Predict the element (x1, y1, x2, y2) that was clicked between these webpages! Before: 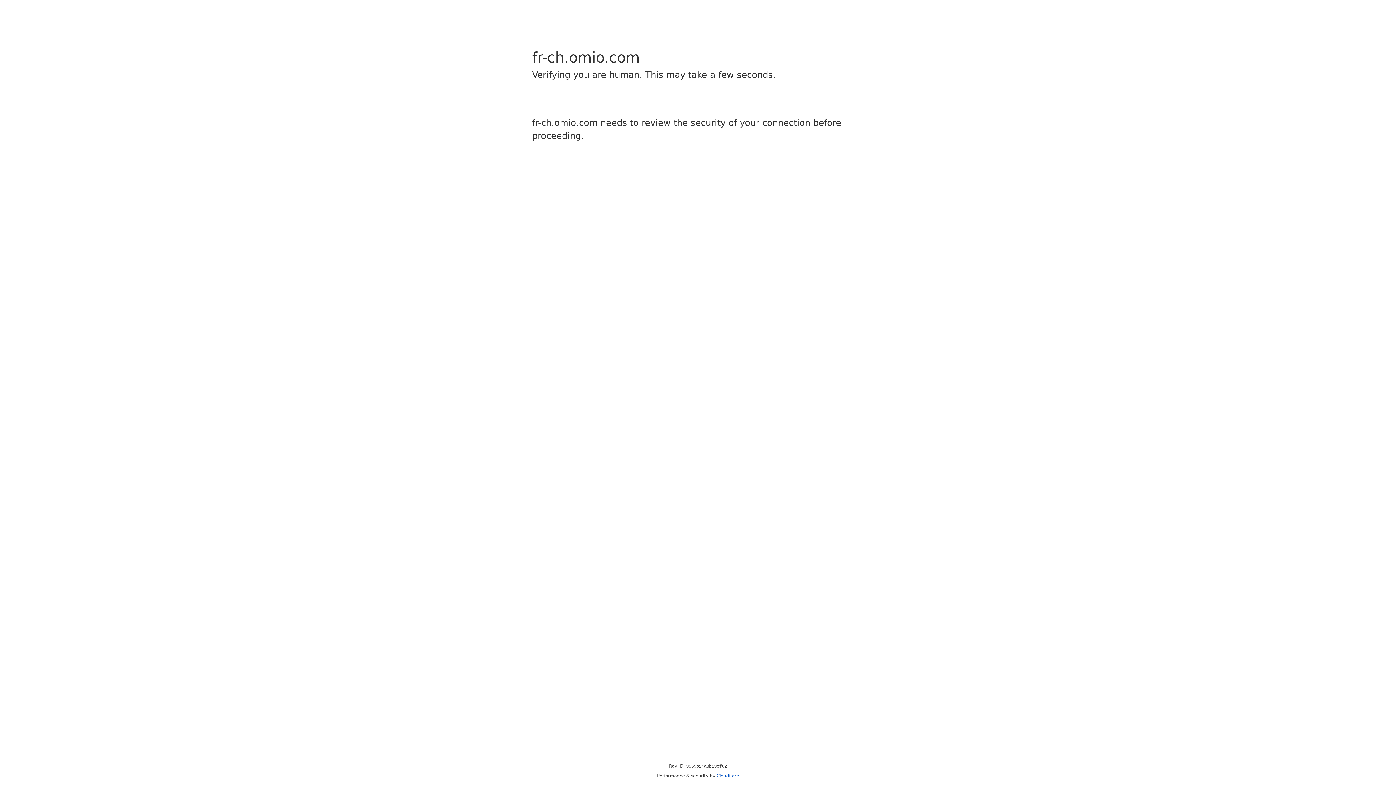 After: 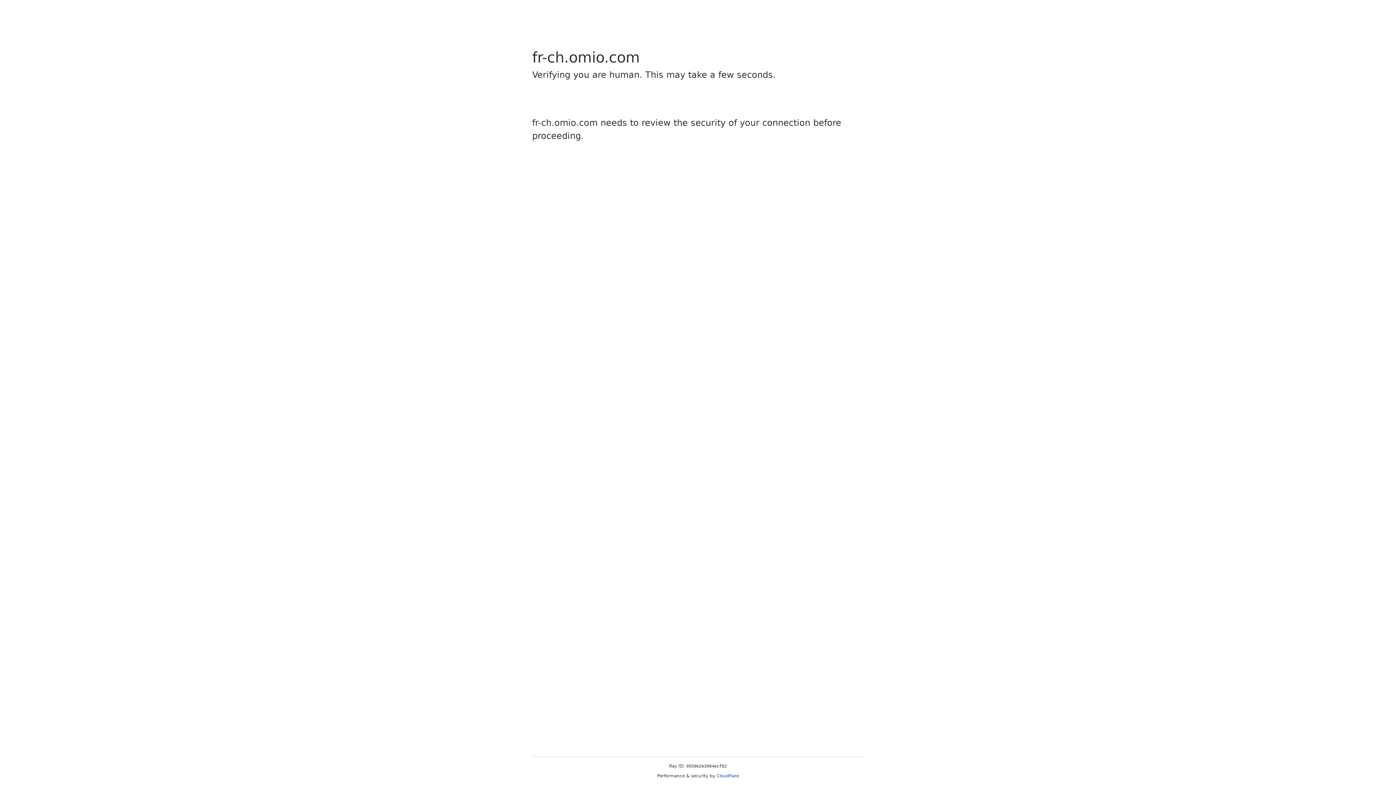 Action: label: Cloudflare bbox: (716, 773, 739, 778)